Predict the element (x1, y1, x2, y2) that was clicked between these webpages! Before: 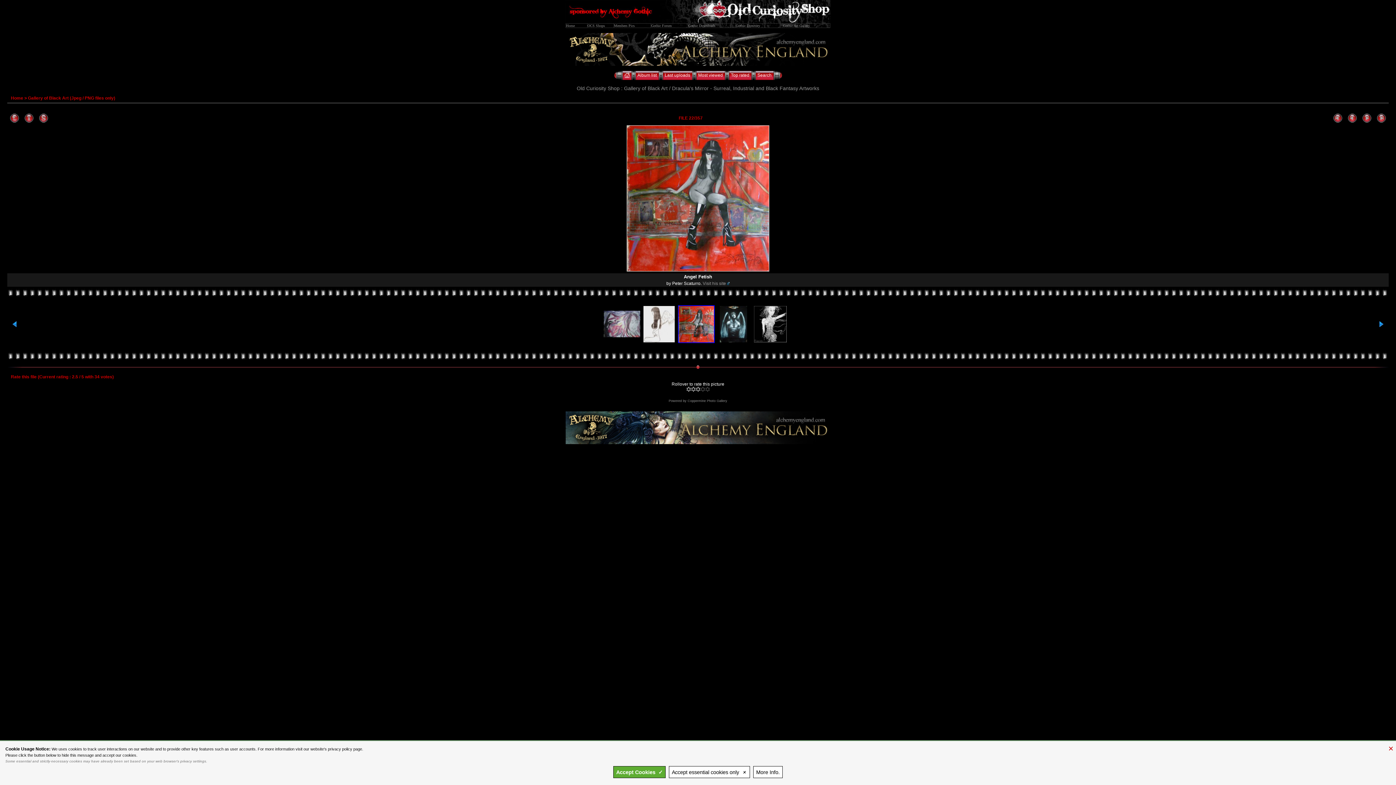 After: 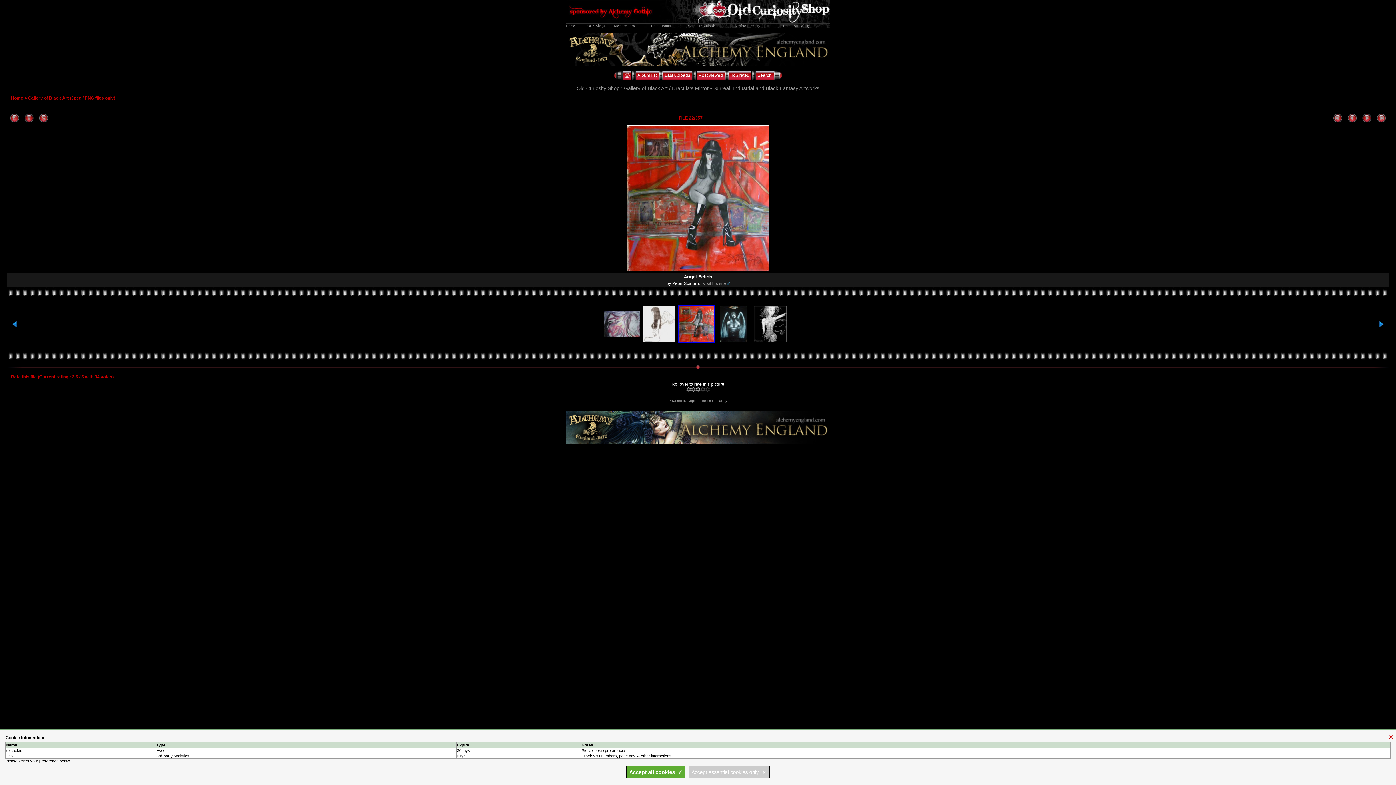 Action: label: More Info. bbox: (753, 766, 782, 778)